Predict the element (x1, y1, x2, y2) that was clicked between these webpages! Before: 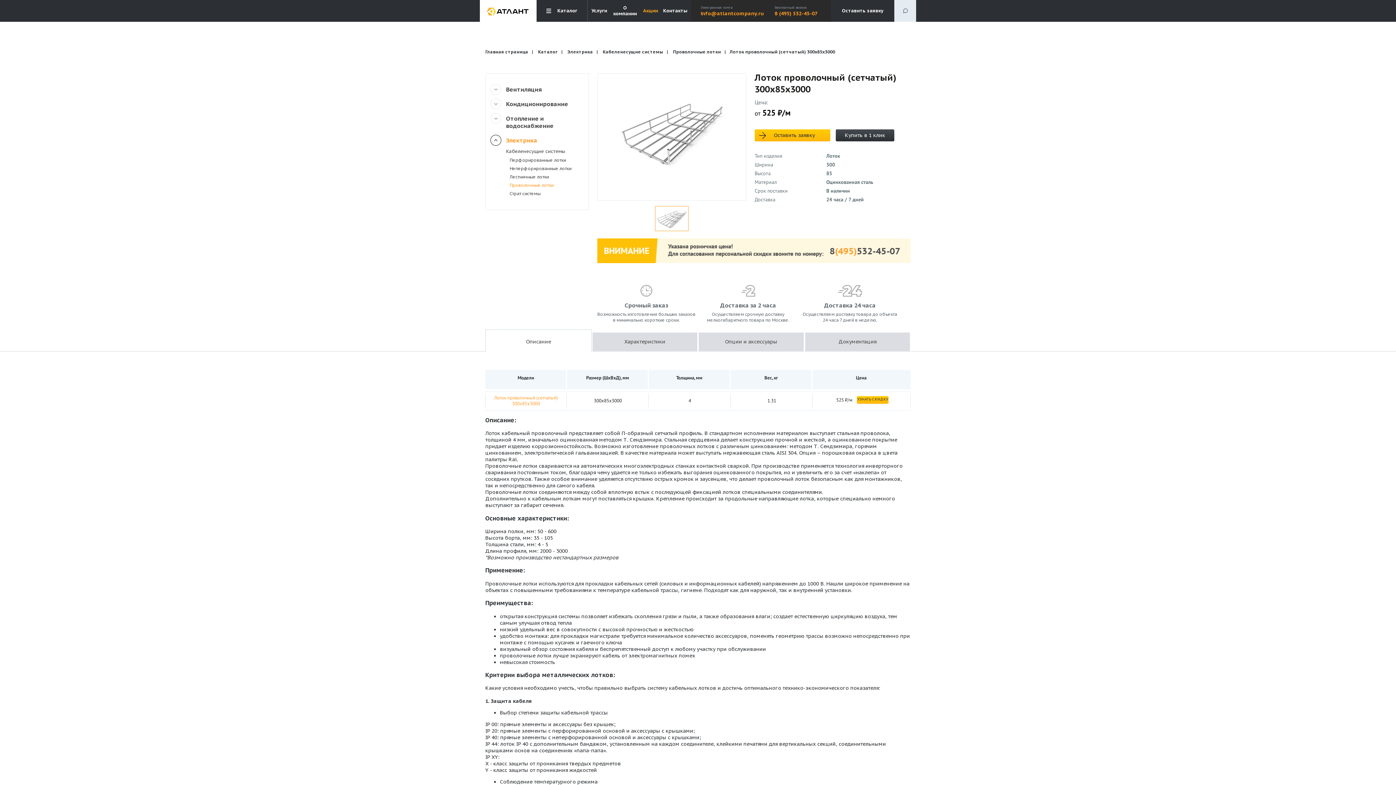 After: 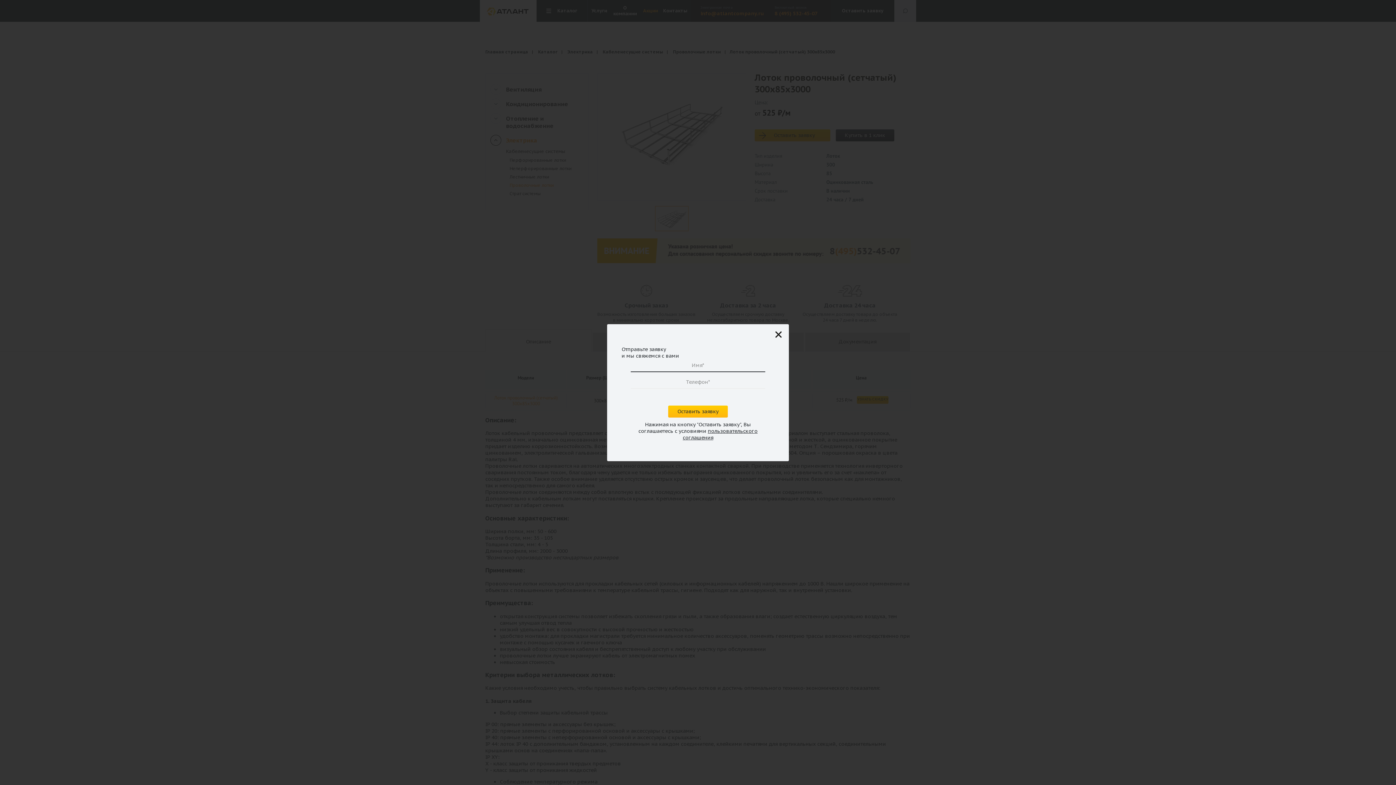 Action: bbox: (836, 129, 894, 141) label: Купить в 1 клик